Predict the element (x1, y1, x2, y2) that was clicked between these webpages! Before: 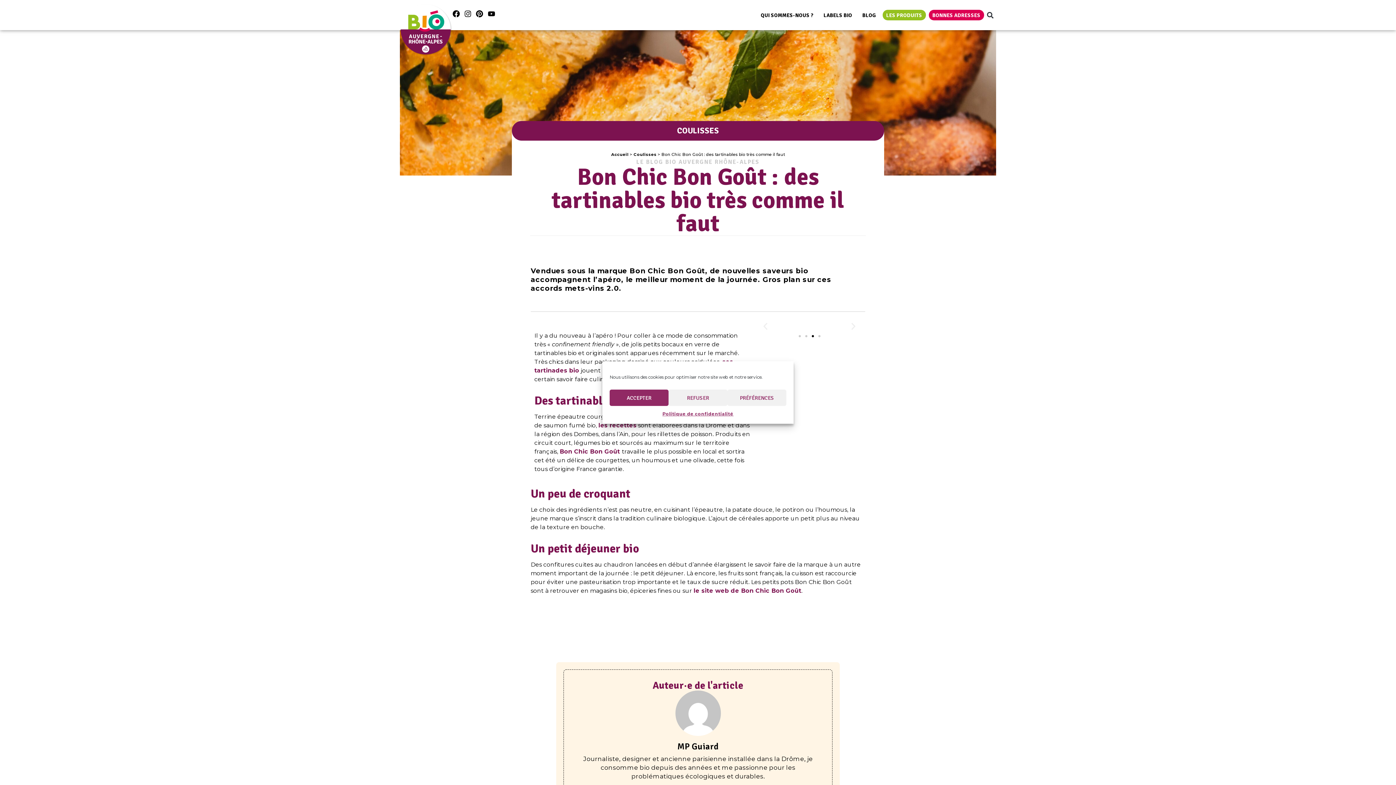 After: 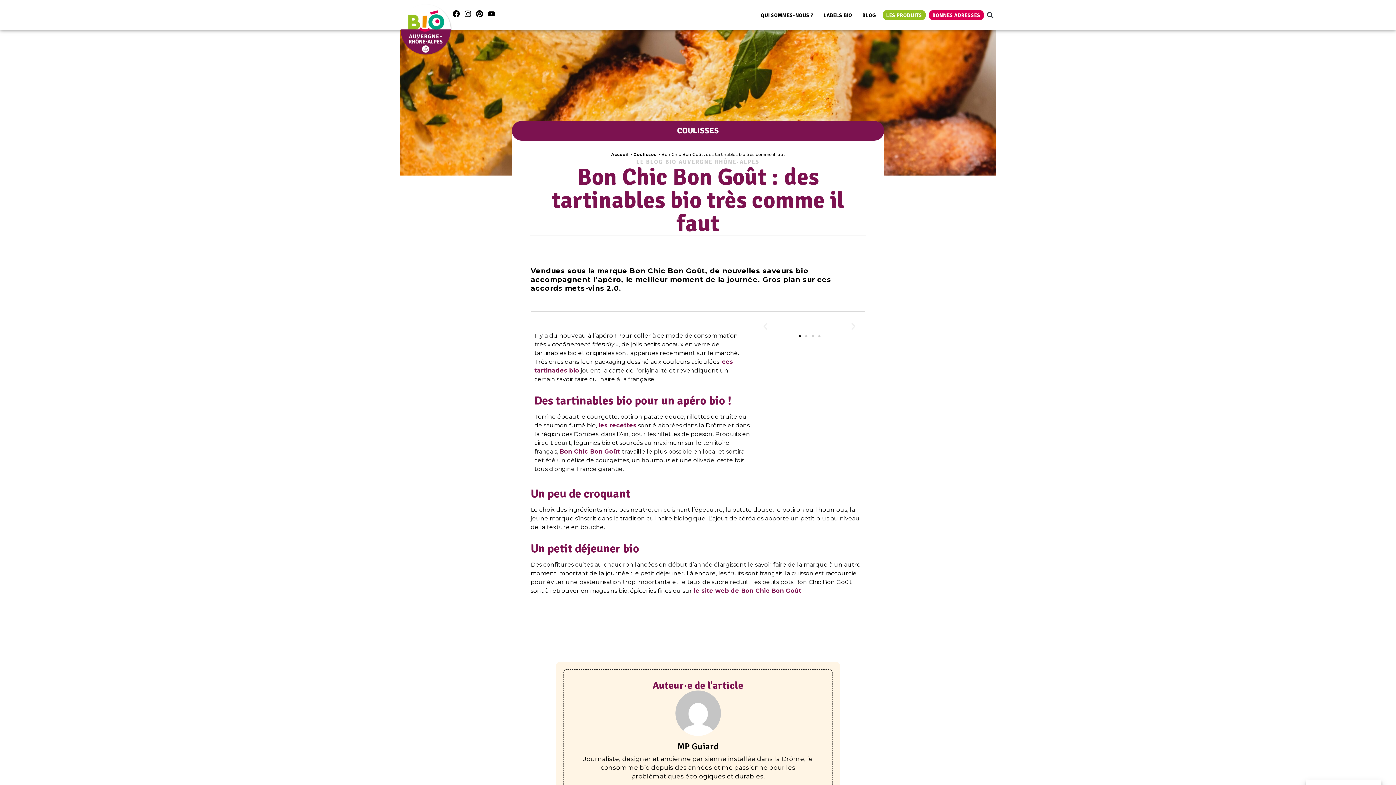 Action: bbox: (668, 389, 727, 406) label: REFUSER